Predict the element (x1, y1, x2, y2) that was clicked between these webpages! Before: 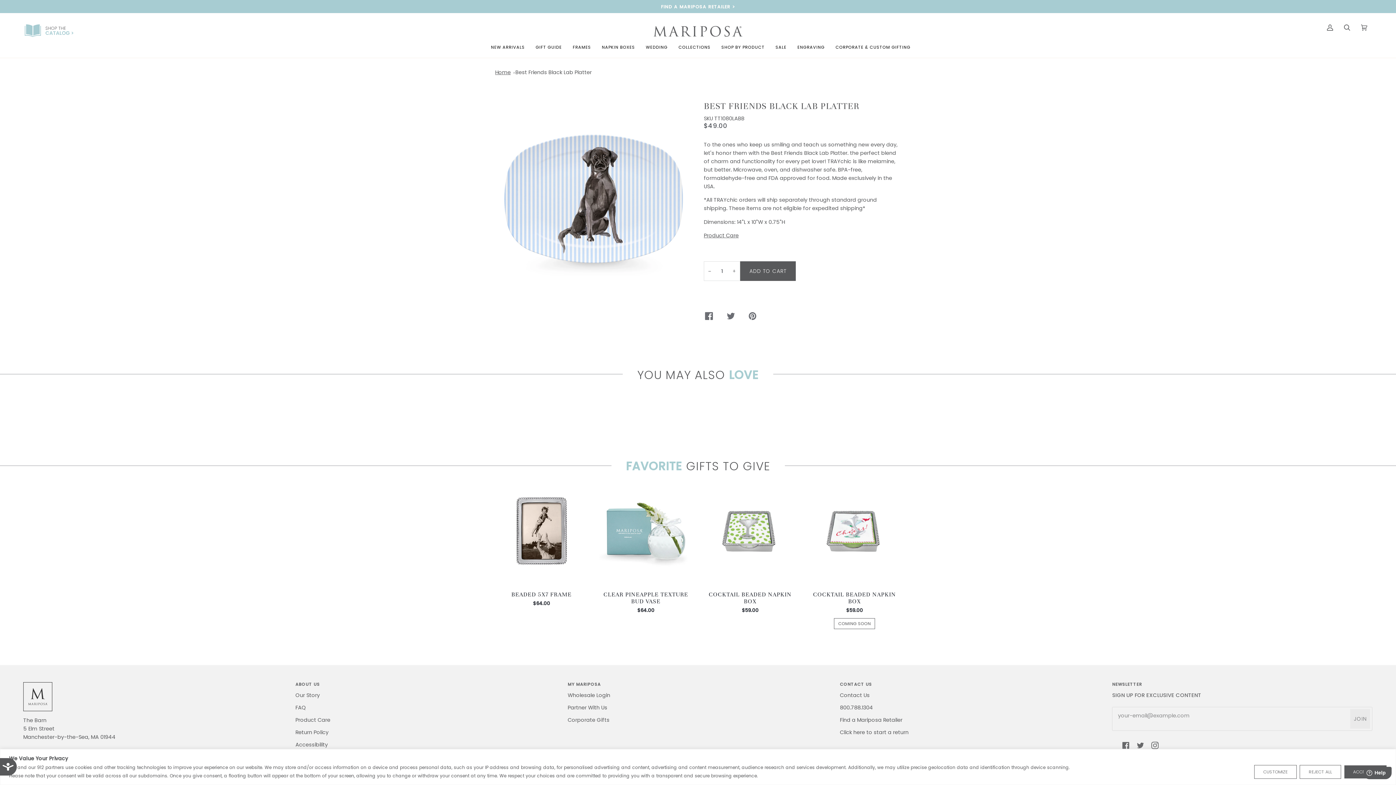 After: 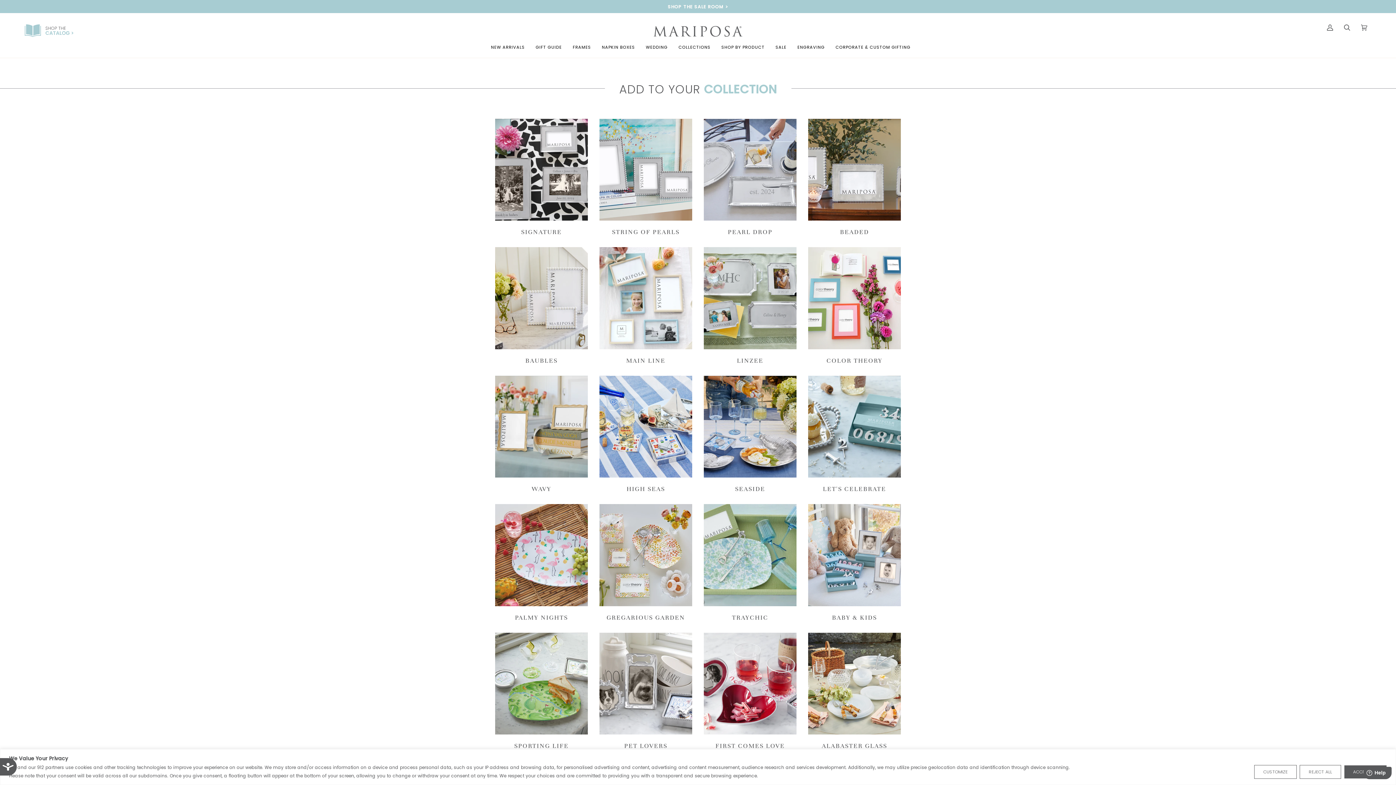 Action: label: SHOP BY PRODUCT bbox: (716, 42, 770, 52)